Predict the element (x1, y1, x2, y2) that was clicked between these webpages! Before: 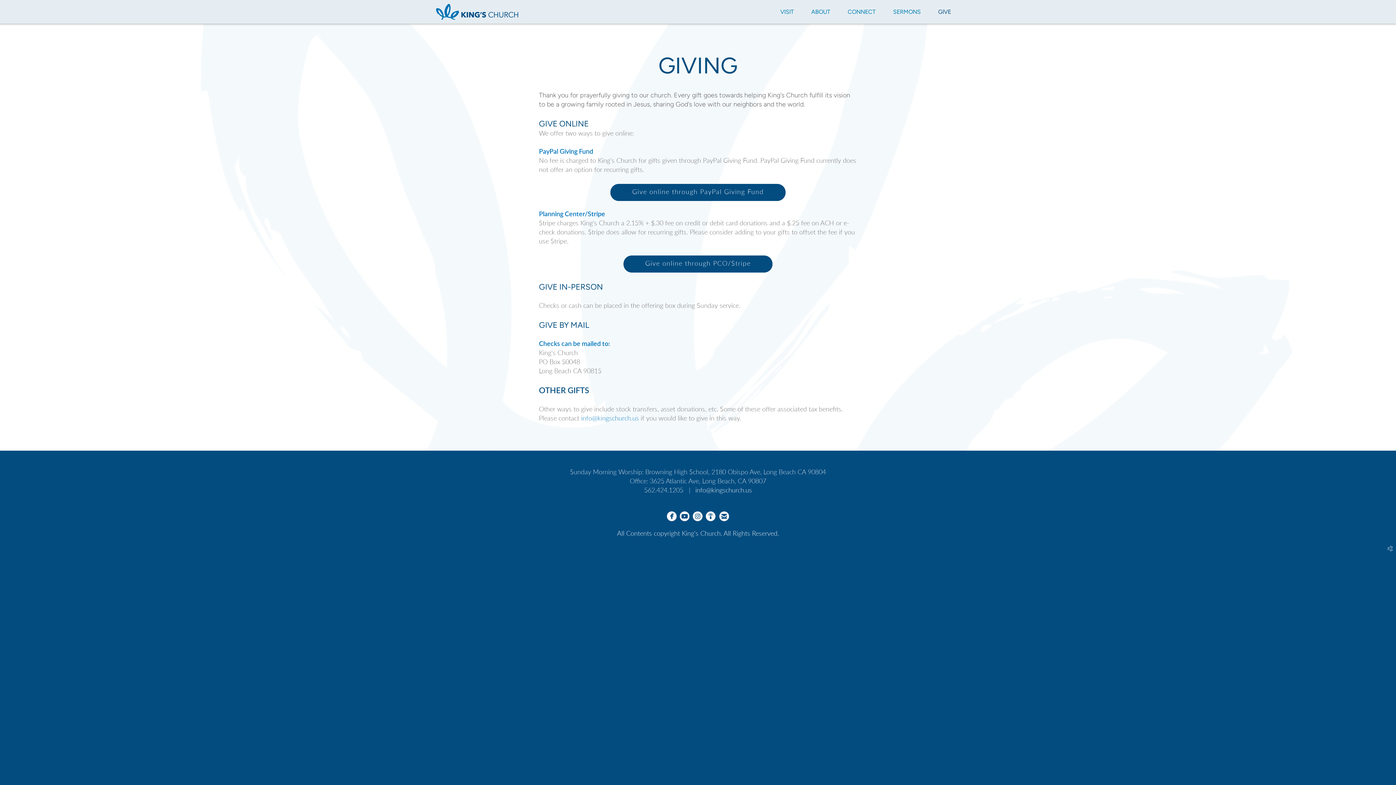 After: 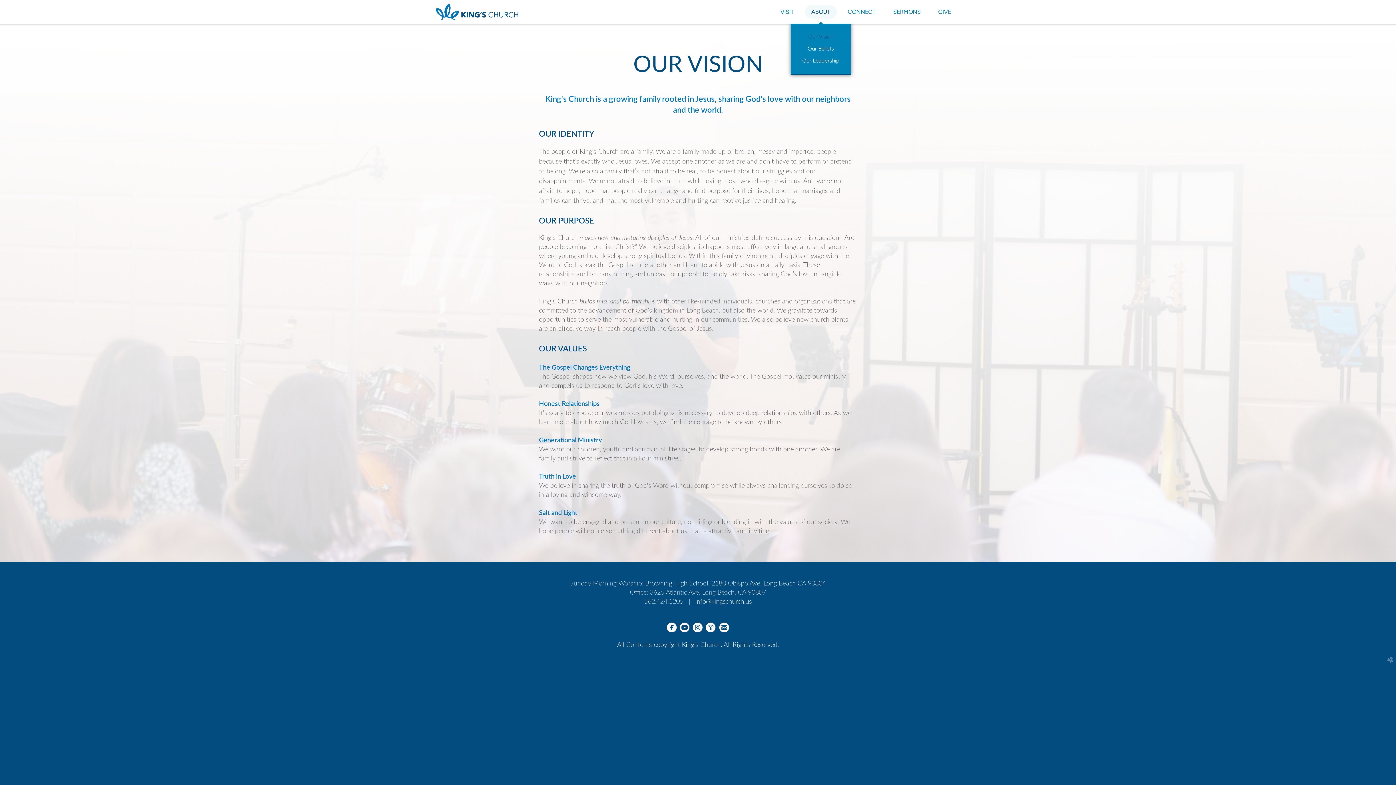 Action: bbox: (802, 0, 839, 23) label: ABOUT